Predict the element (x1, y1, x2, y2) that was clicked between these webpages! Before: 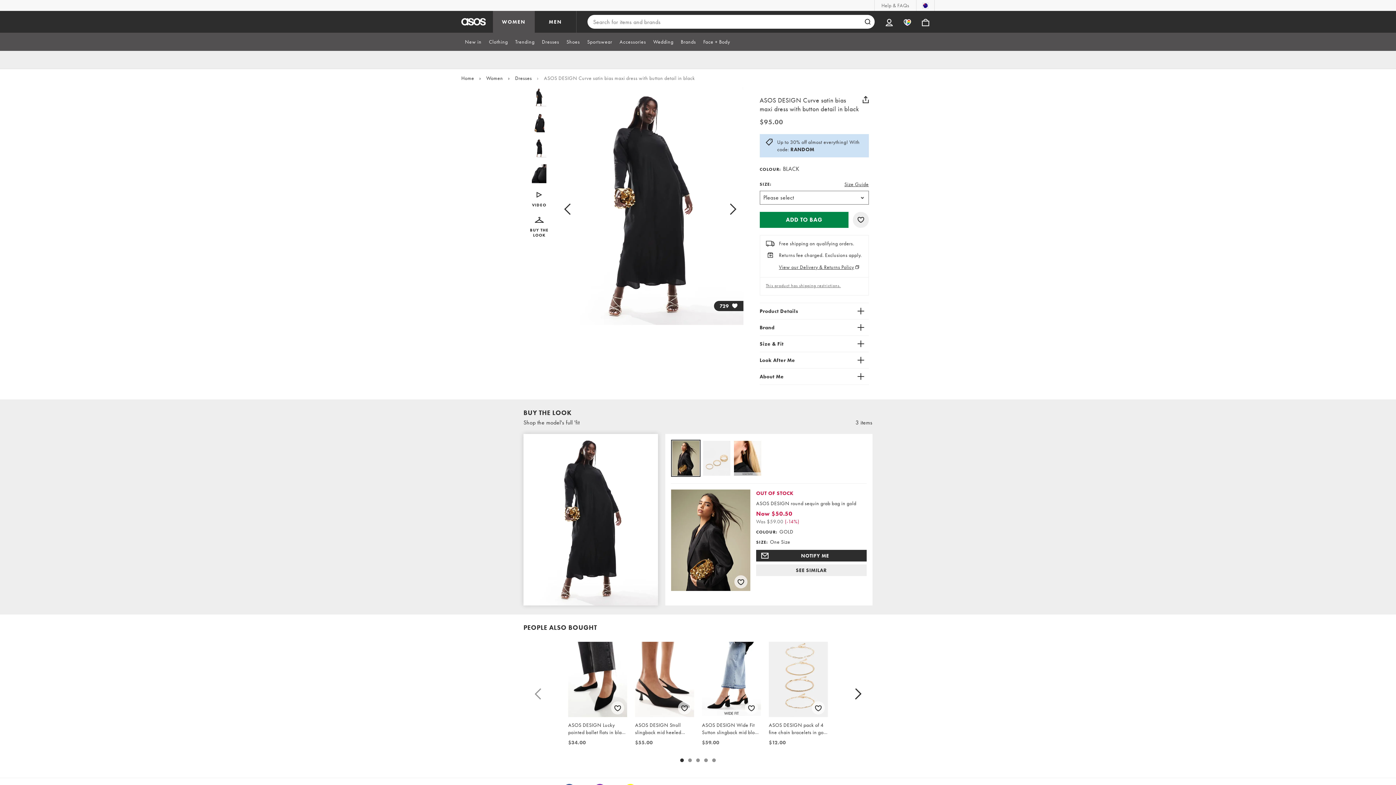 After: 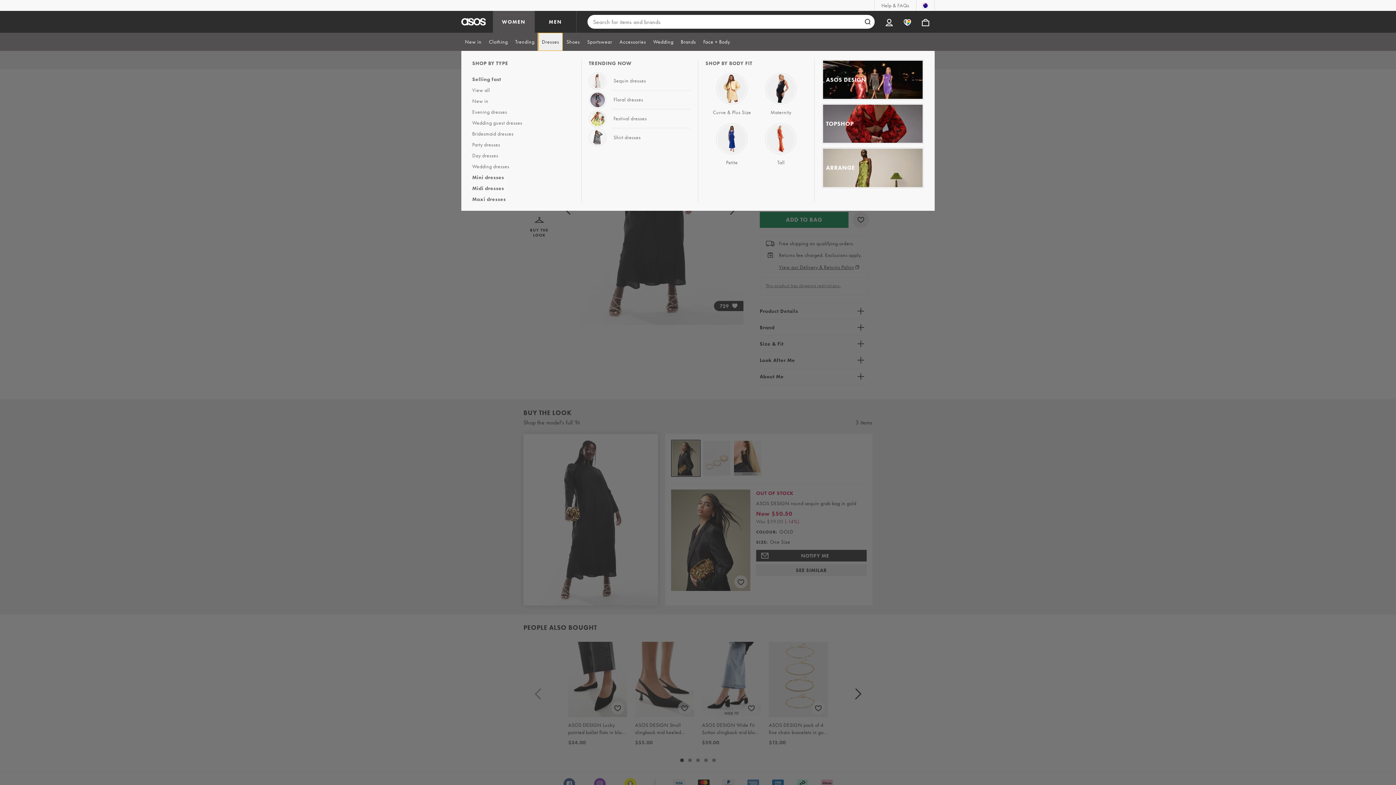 Action: bbox: (538, 32, 562, 50) label: Dresses